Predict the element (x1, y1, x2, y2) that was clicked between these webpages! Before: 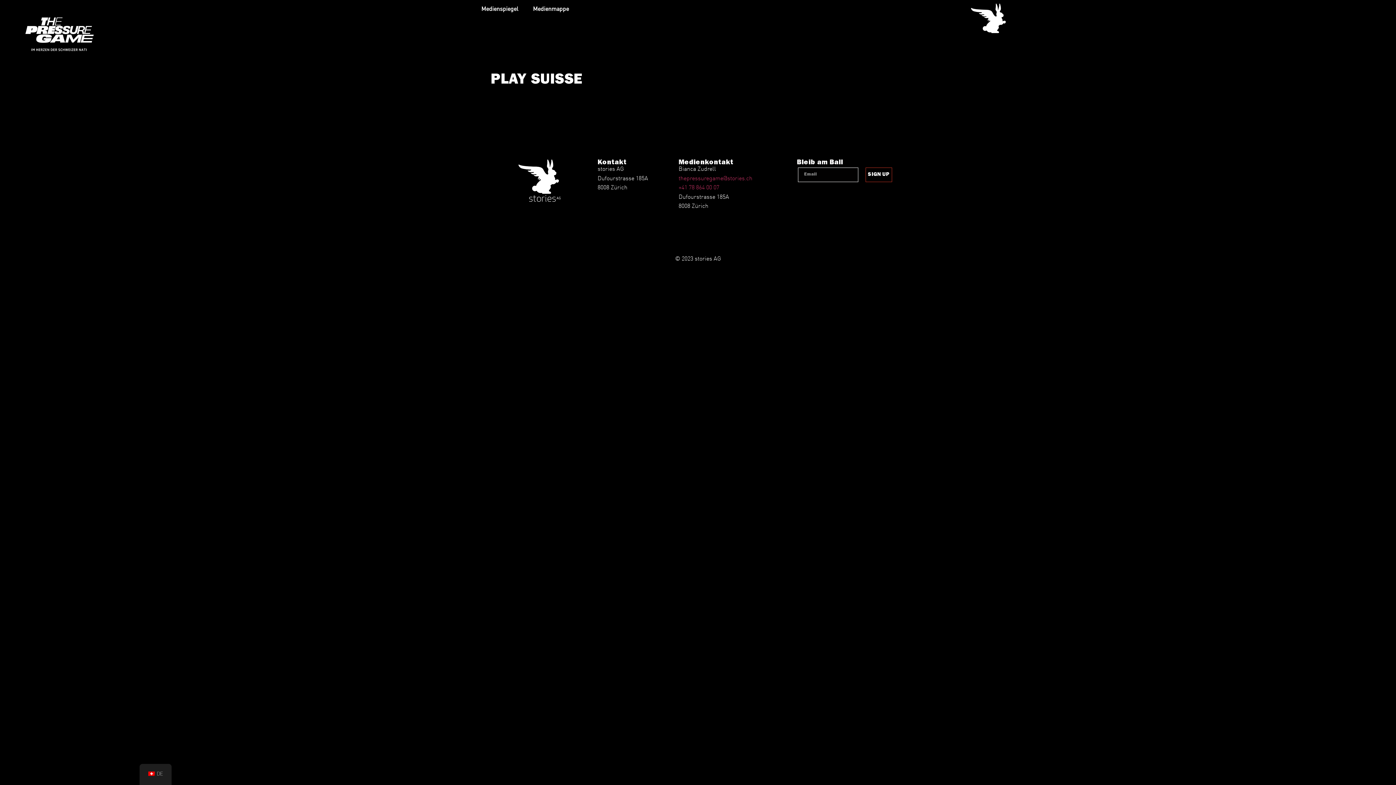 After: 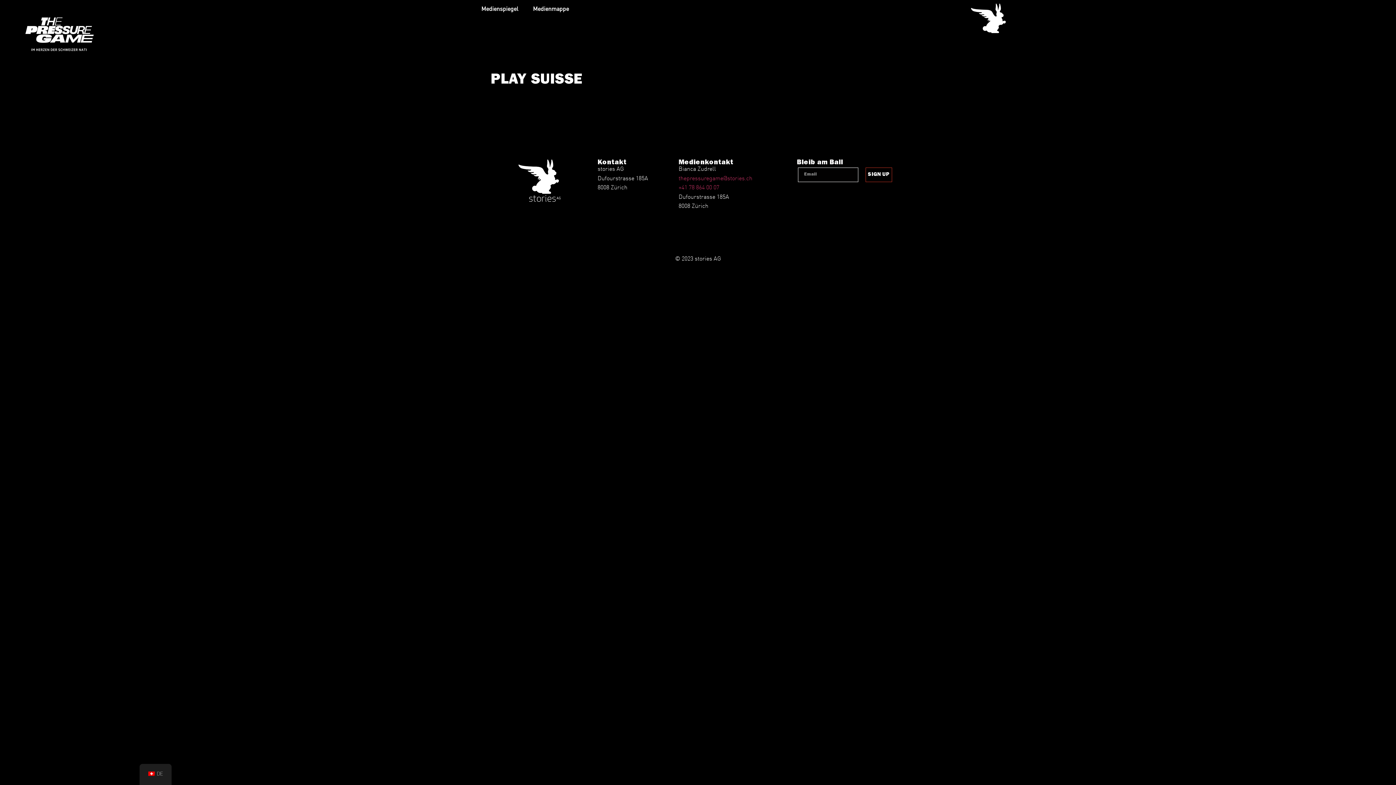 Action: bbox: (865, 167, 892, 182) label: SIGN UP